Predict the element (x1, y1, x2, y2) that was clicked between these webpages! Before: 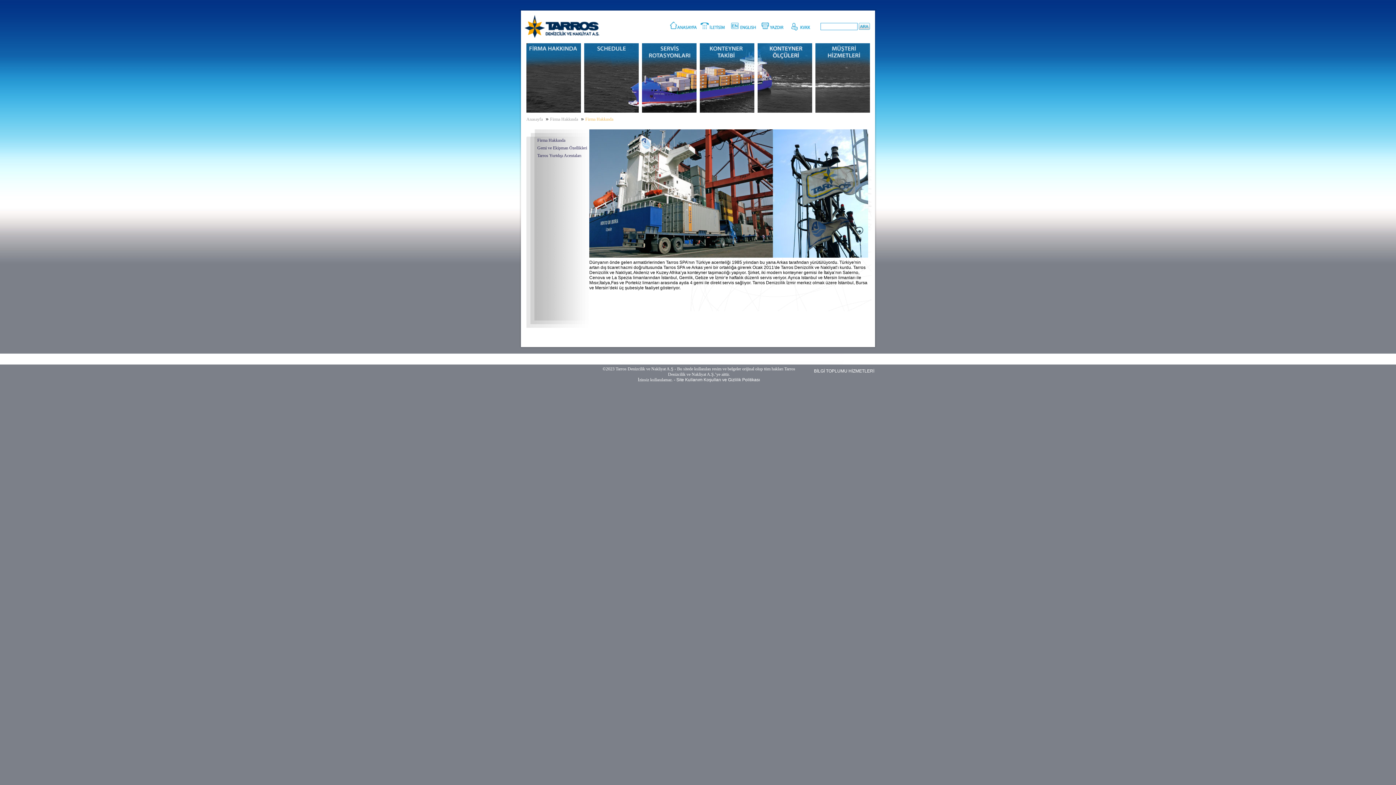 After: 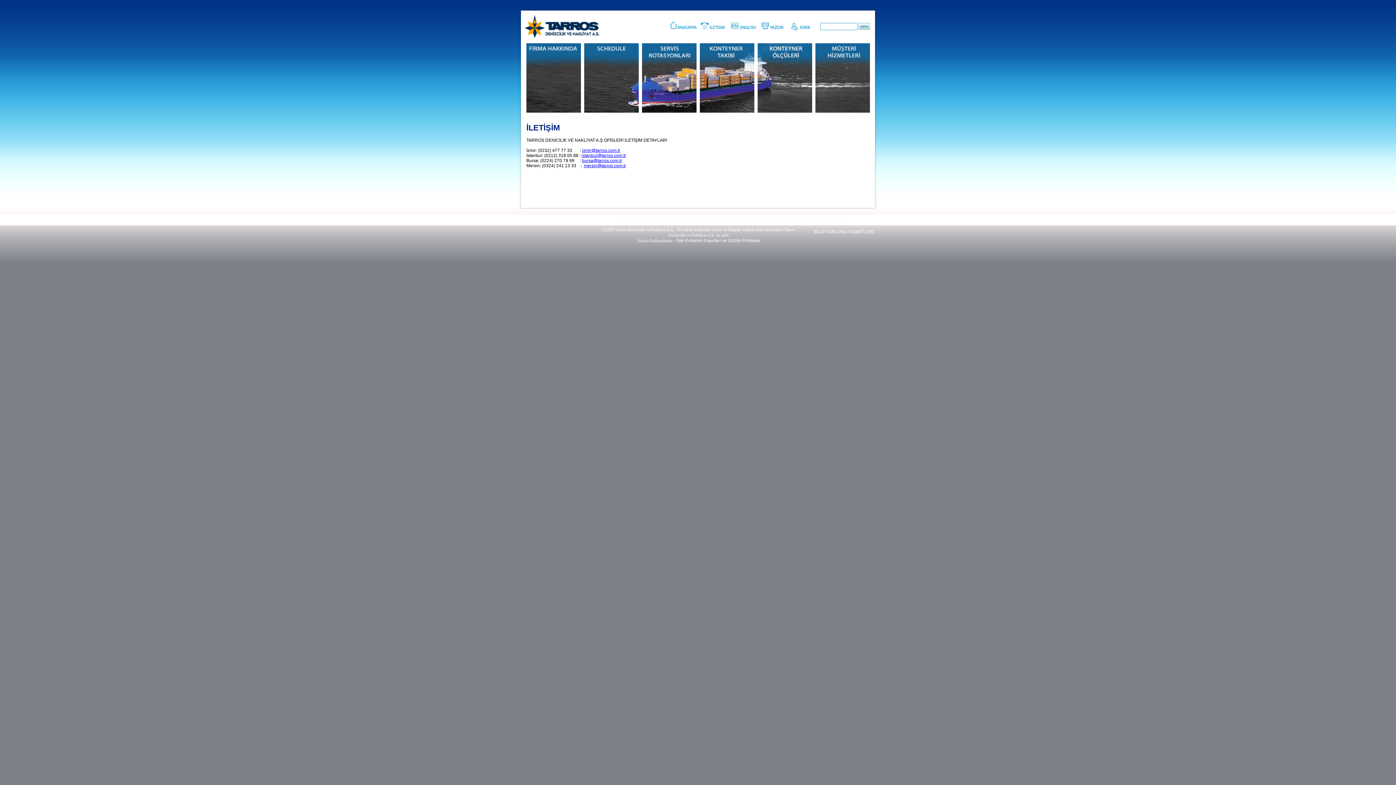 Action: bbox: (700, 21, 731, 29)